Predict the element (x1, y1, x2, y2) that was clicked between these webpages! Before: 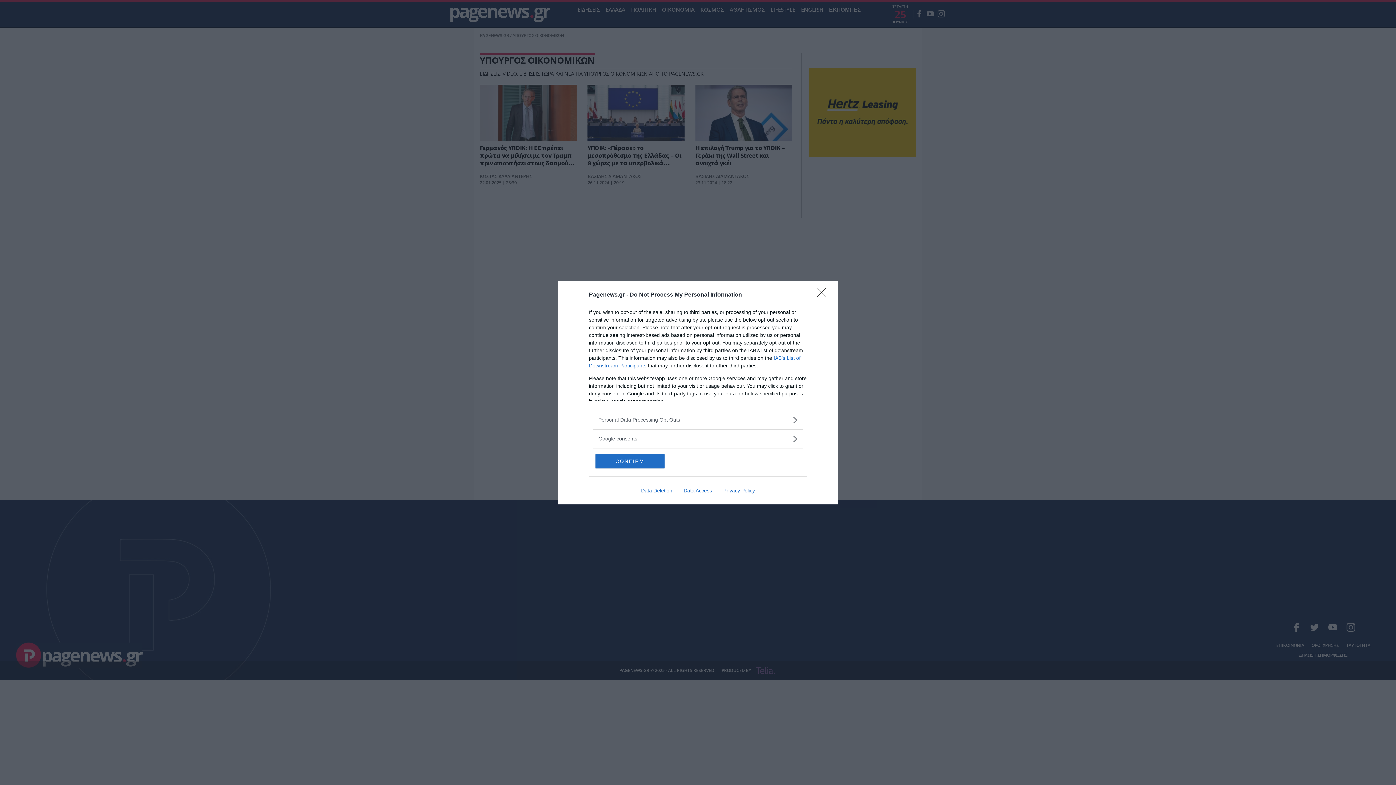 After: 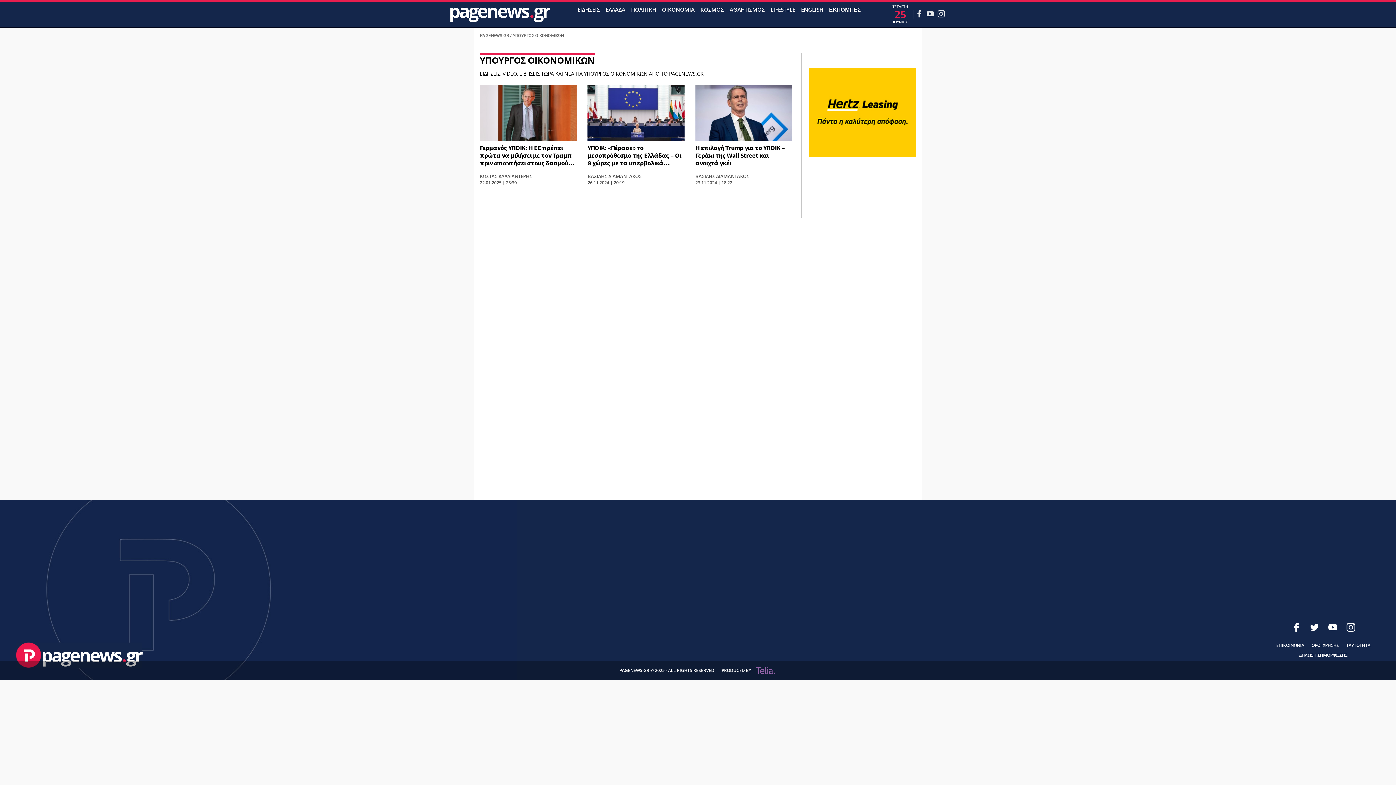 Action: label: Close bbox: (817, 288, 830, 302)